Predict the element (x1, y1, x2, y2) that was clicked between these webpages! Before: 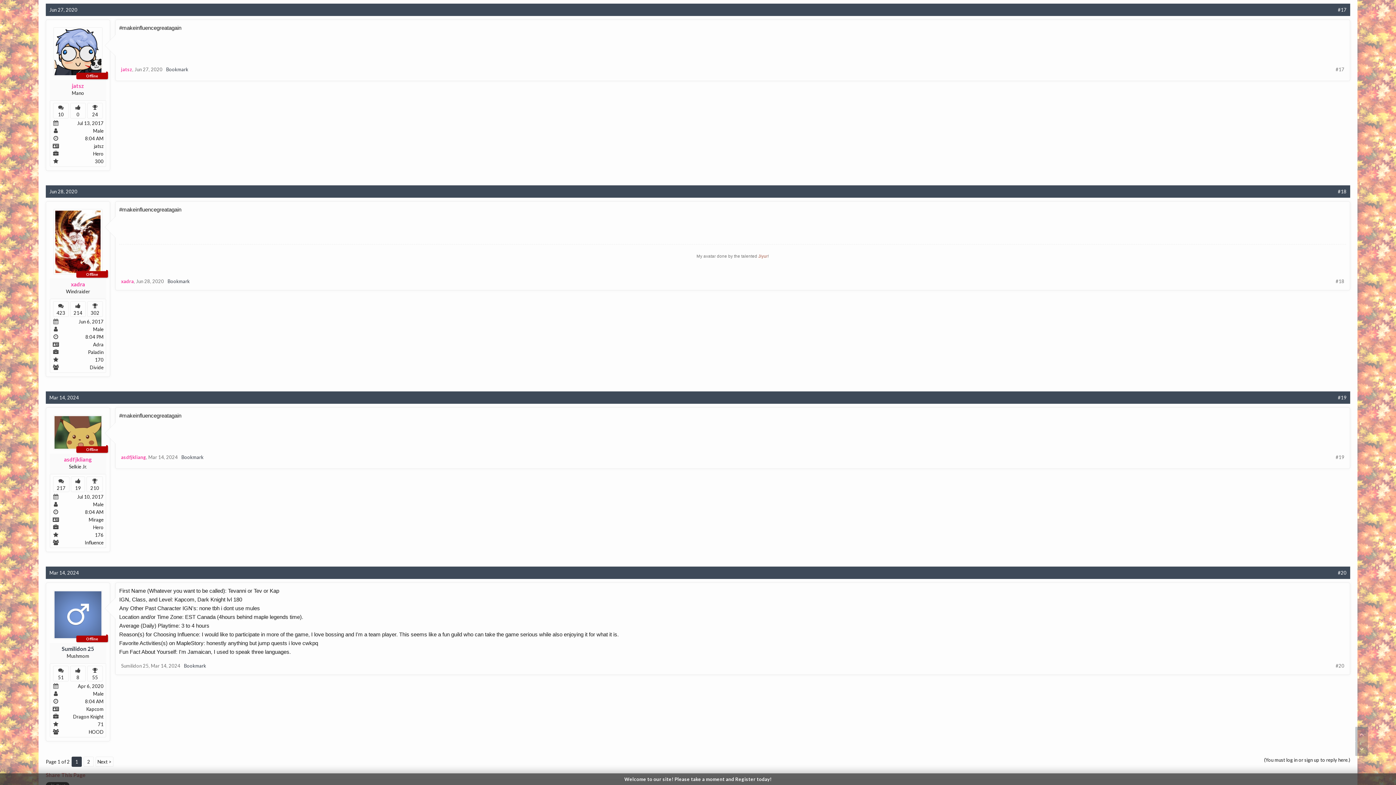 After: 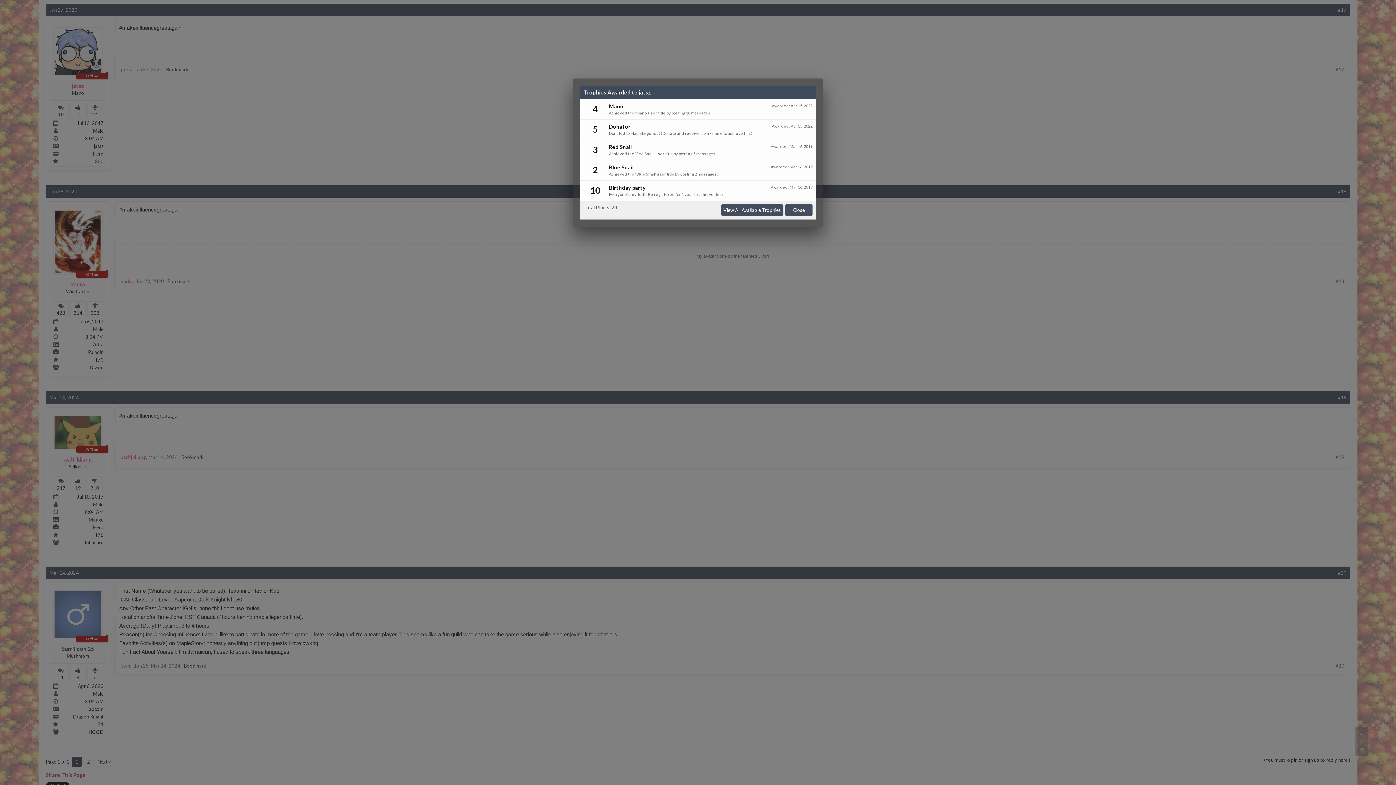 Action: label: 24 bbox: (92, 111, 98, 117)